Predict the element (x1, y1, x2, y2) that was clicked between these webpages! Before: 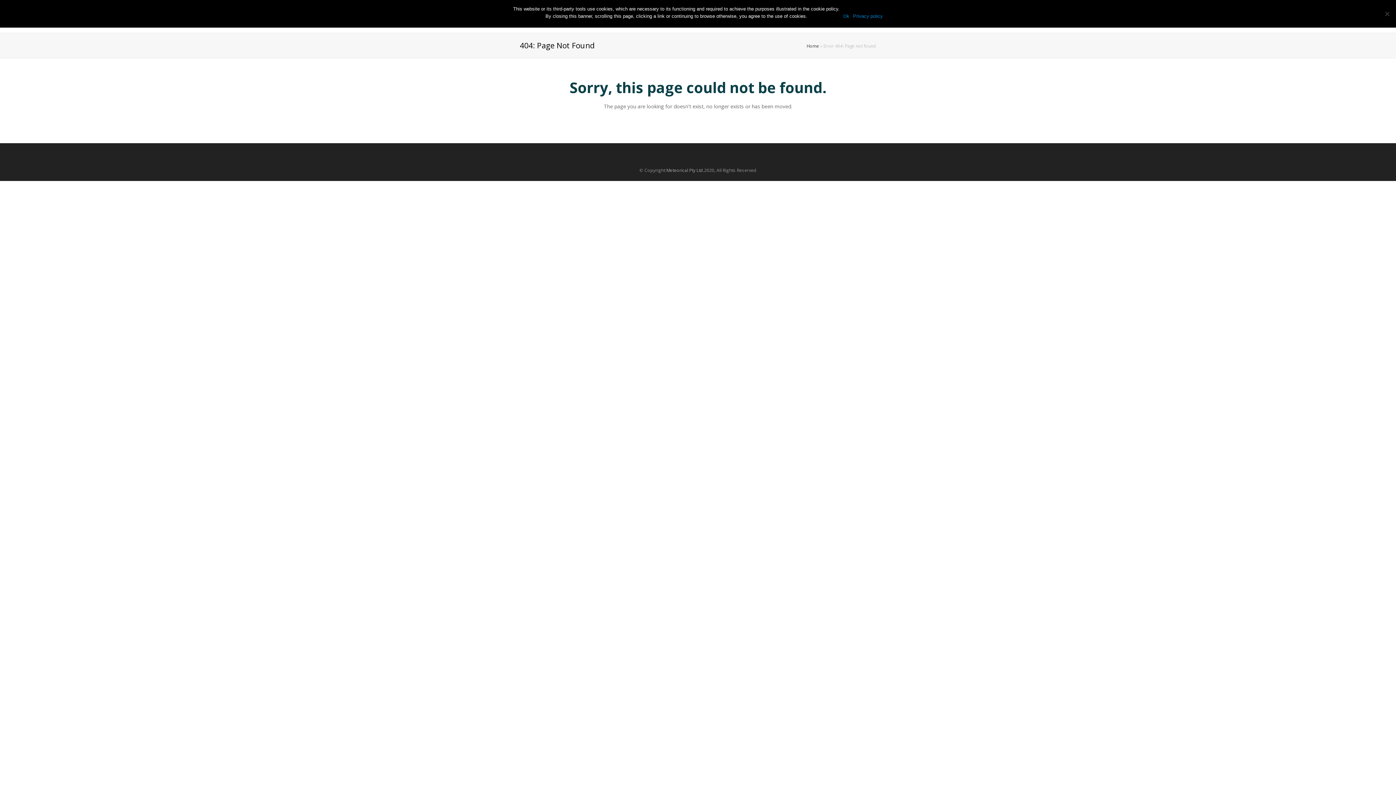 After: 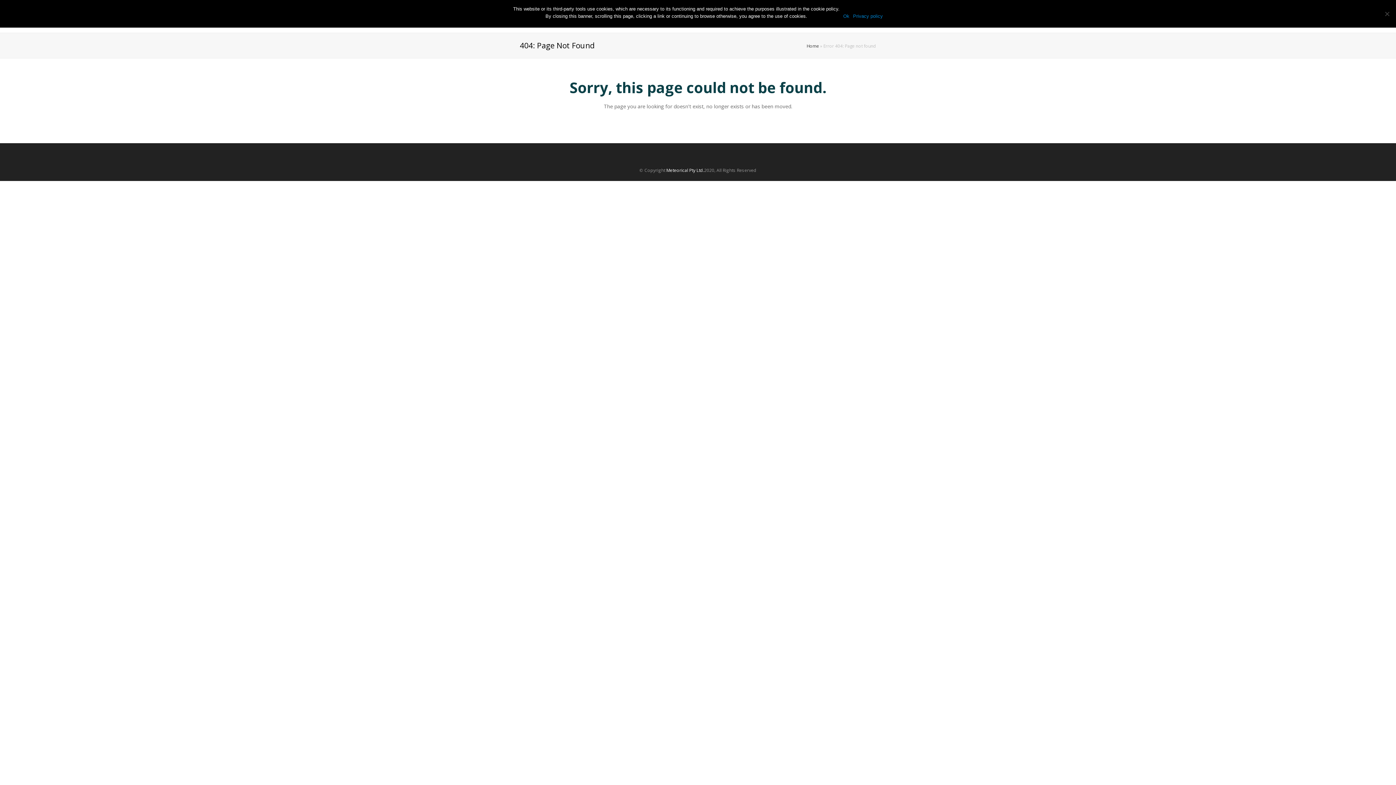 Action: label: Meteorical Pty Ltd. bbox: (666, 167, 704, 173)